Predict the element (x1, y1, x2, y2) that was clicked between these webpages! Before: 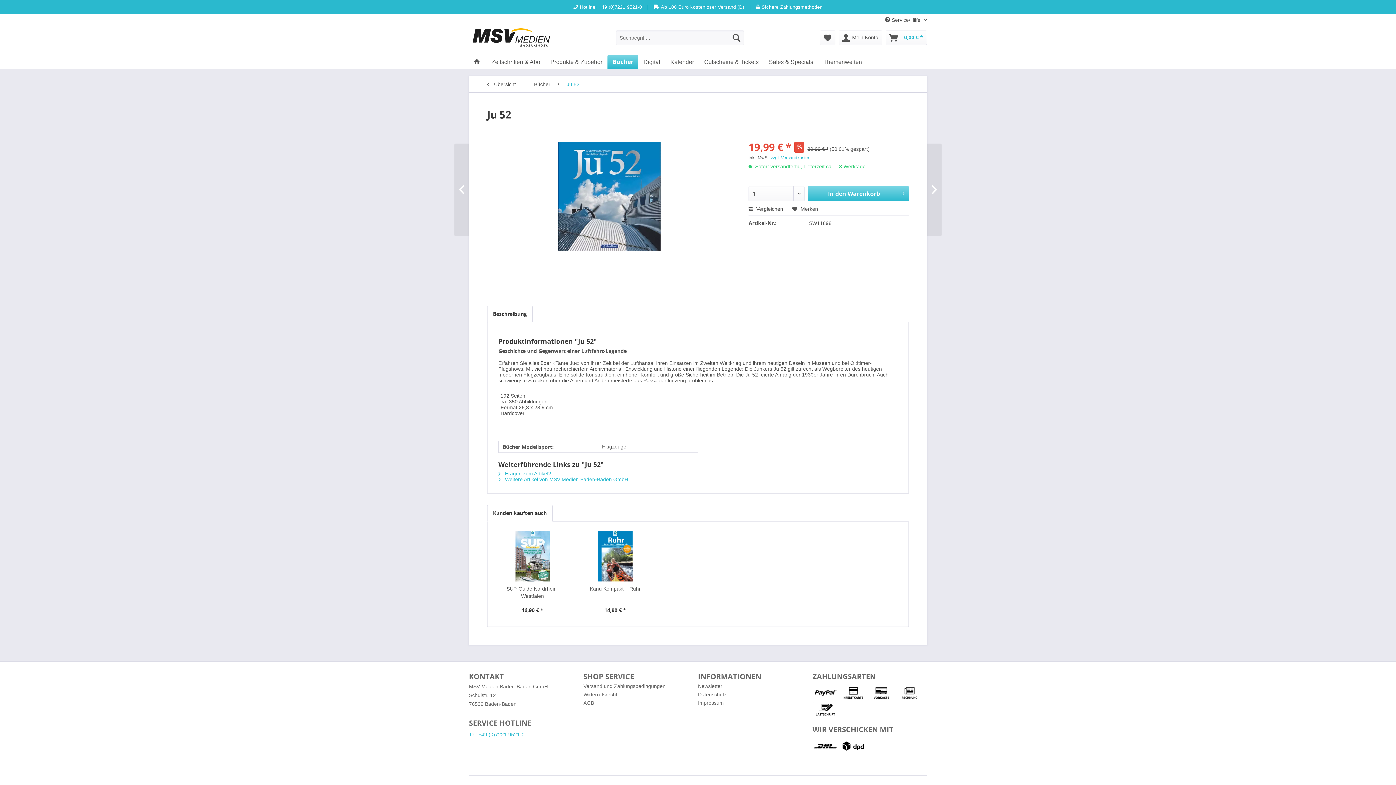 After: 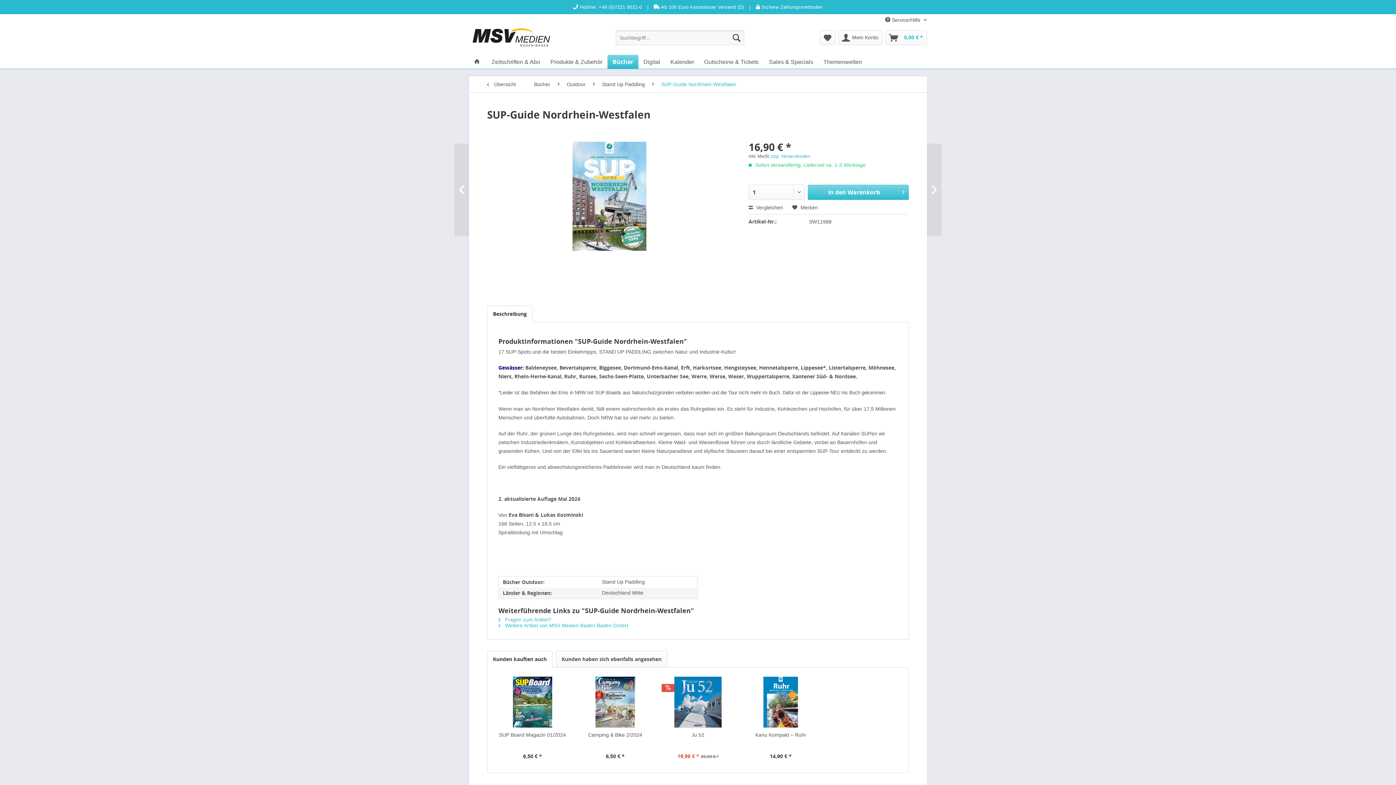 Action: bbox: (496, 585, 568, 600) label: SUP-Guide Nordrhein-Westfalen